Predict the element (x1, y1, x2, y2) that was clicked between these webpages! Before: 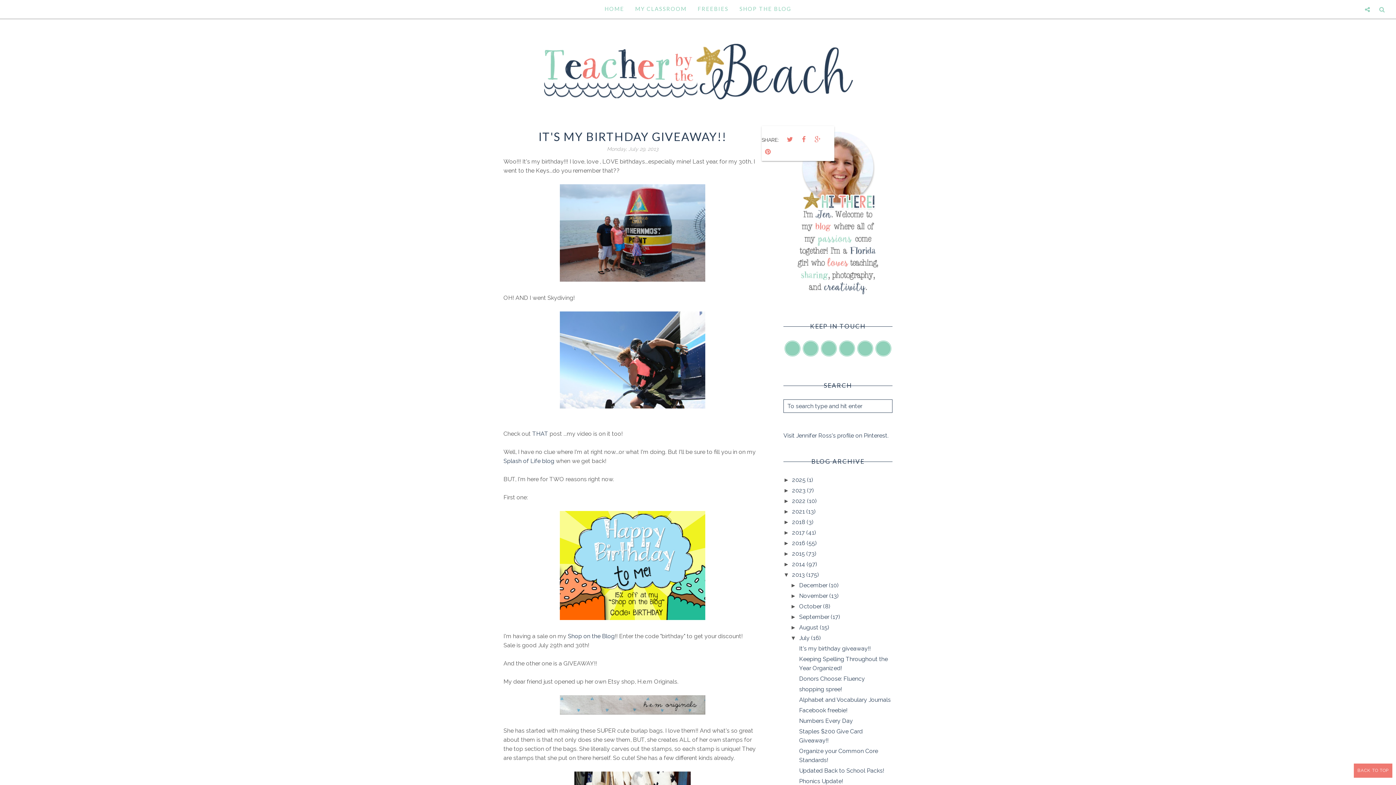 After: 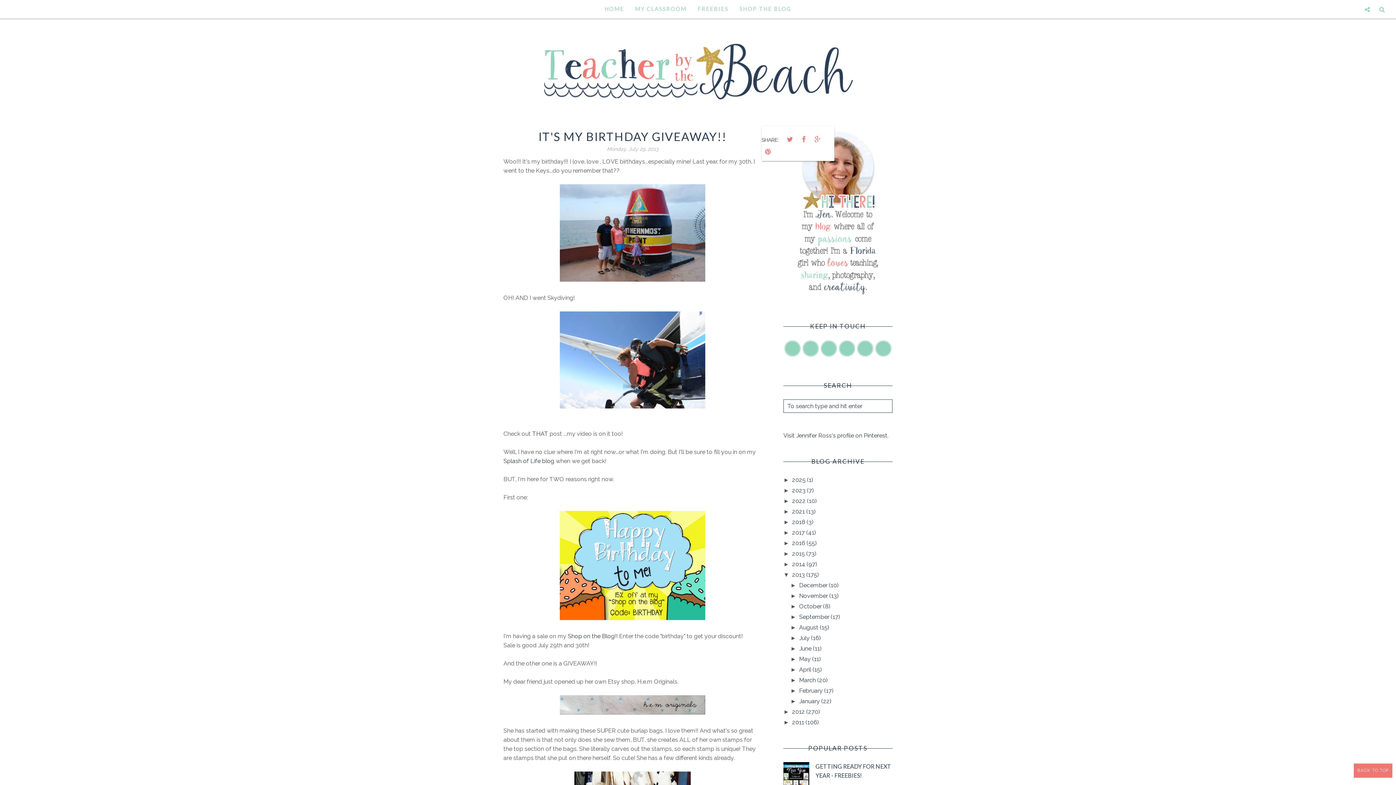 Action: bbox: (790, 635, 799, 641) label: ▼  